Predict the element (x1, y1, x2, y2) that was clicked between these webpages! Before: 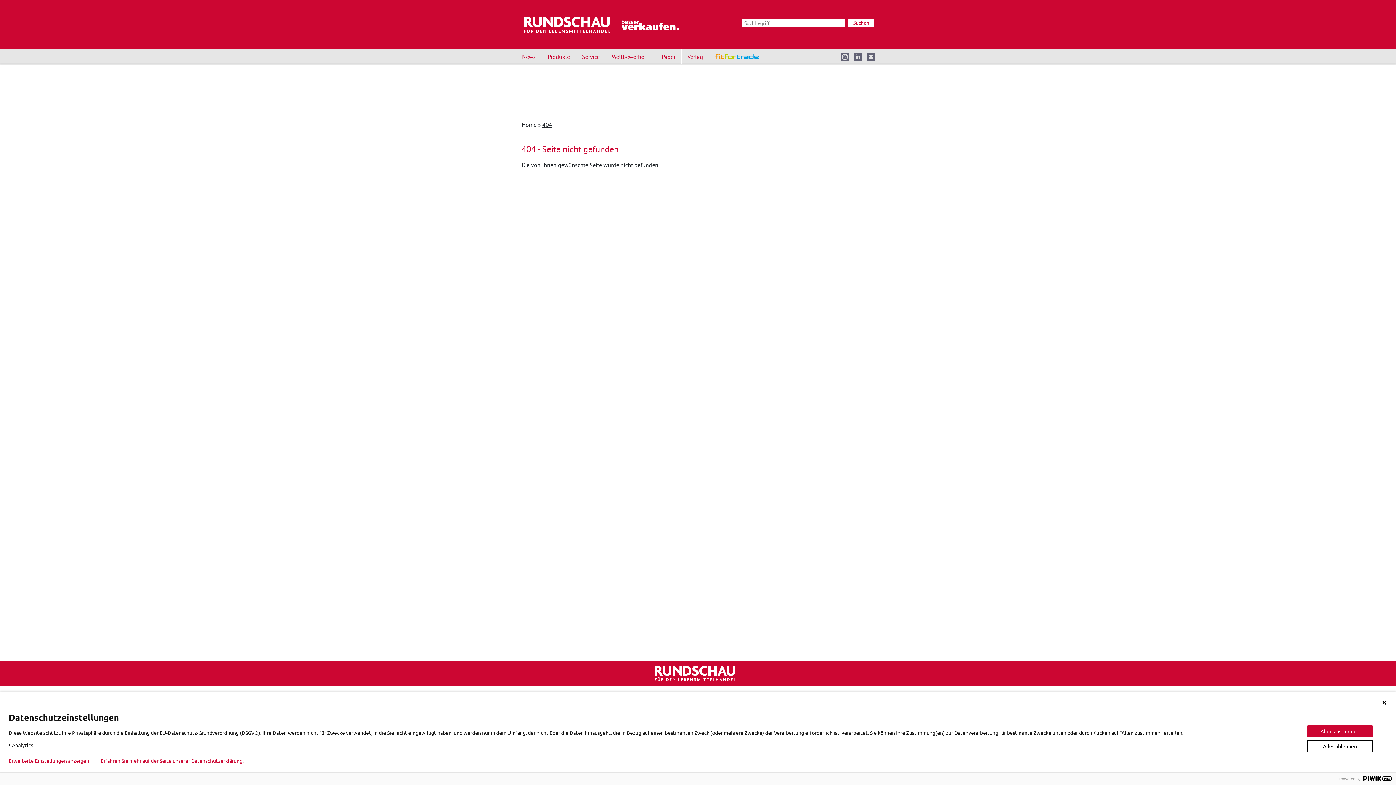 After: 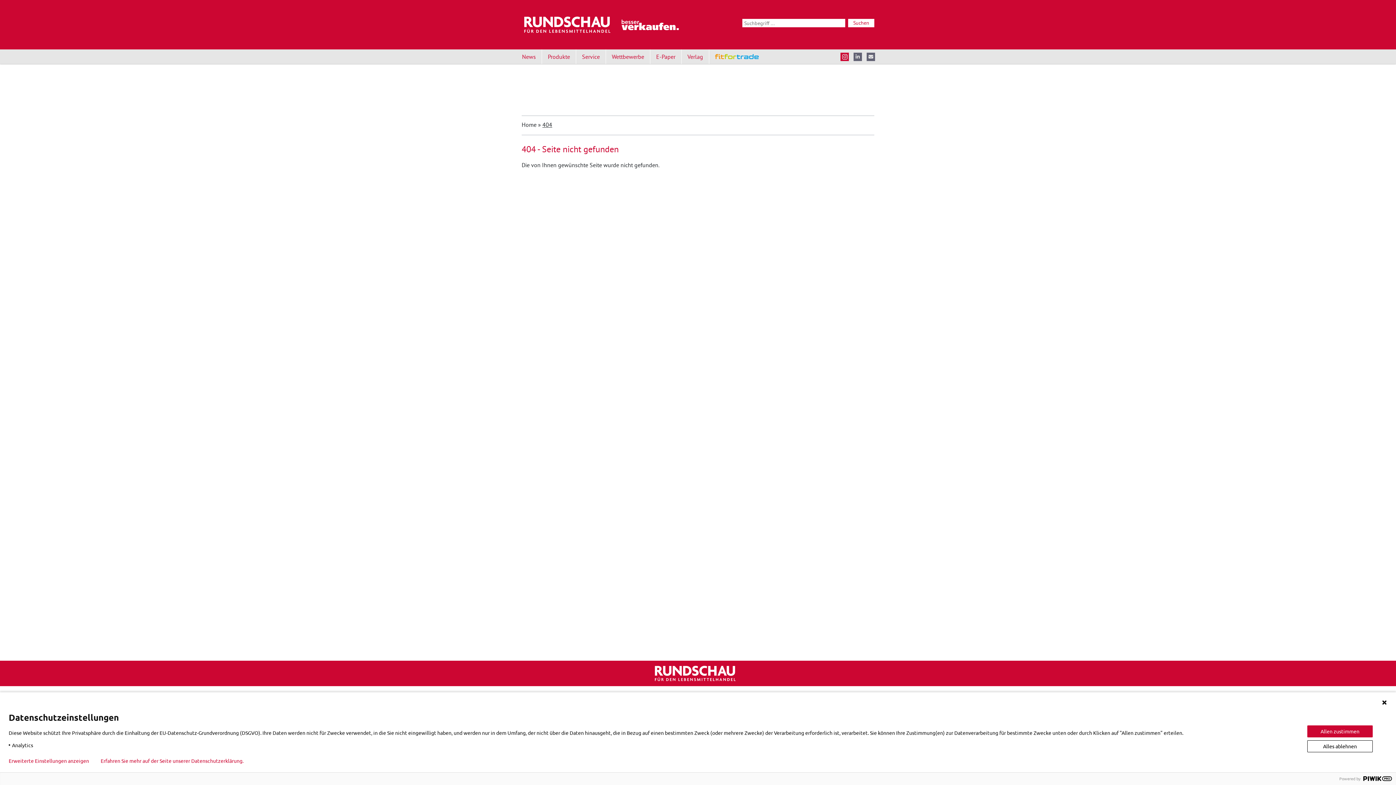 Action: bbox: (840, 52, 849, 61)